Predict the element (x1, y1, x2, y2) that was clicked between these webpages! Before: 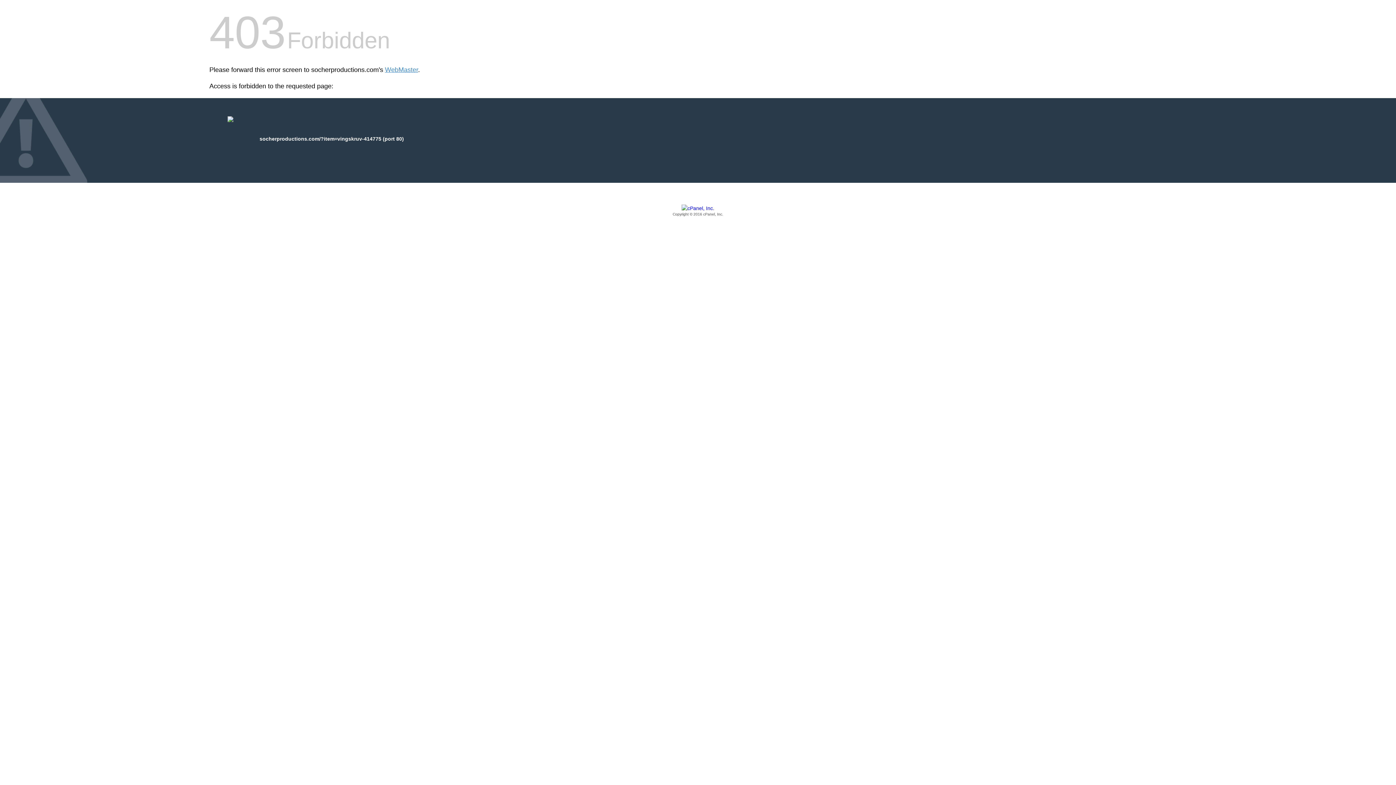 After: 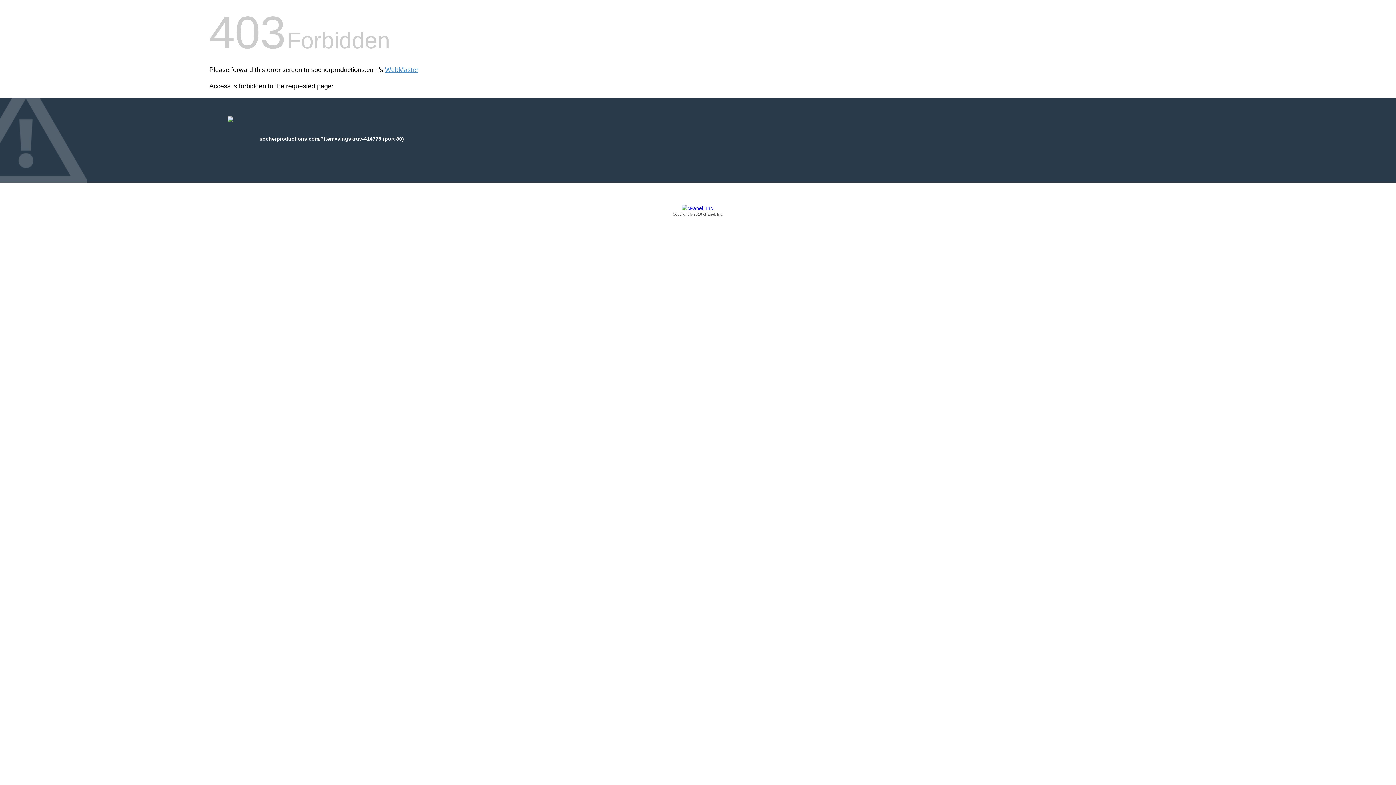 Action: label: Copyright © 2016 cPanel, Inc. bbox: (209, 205, 1186, 217)